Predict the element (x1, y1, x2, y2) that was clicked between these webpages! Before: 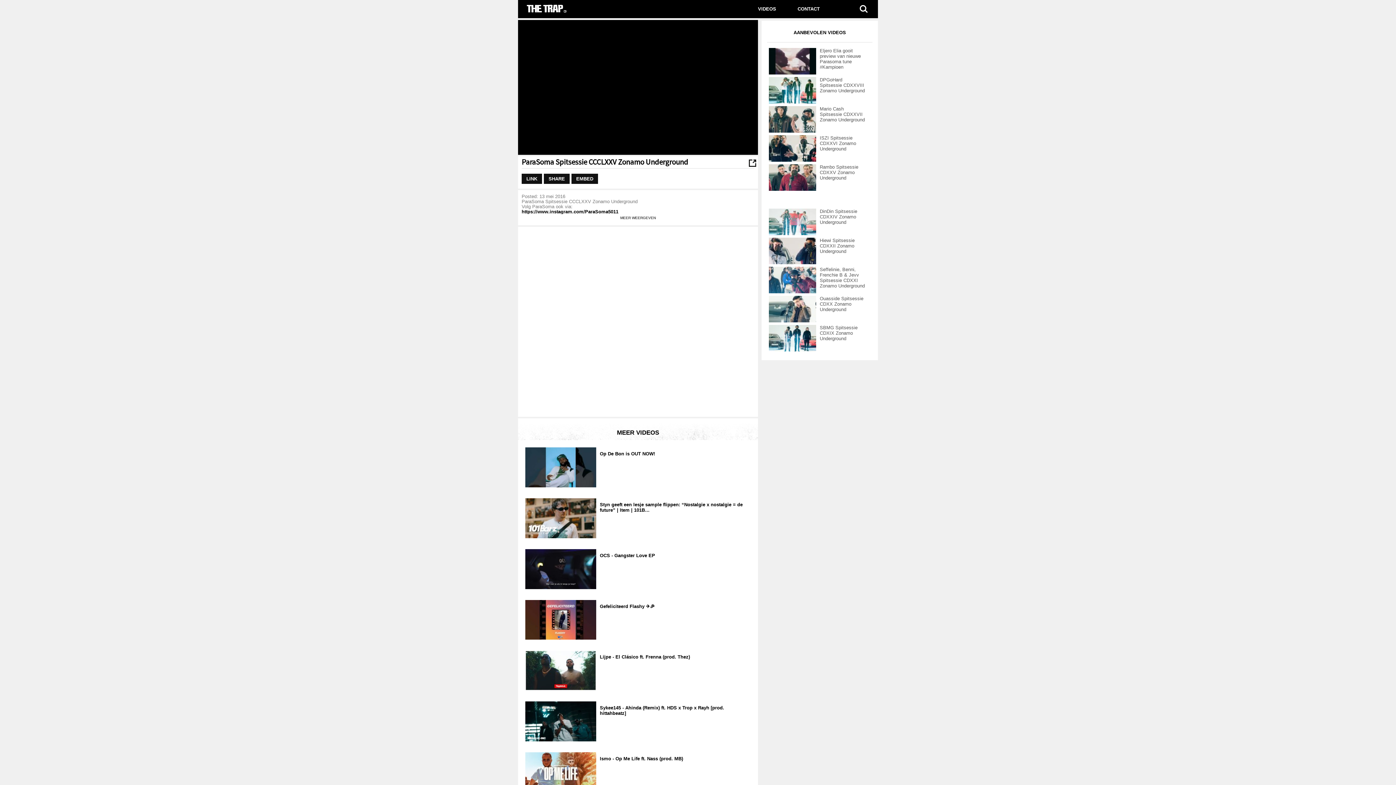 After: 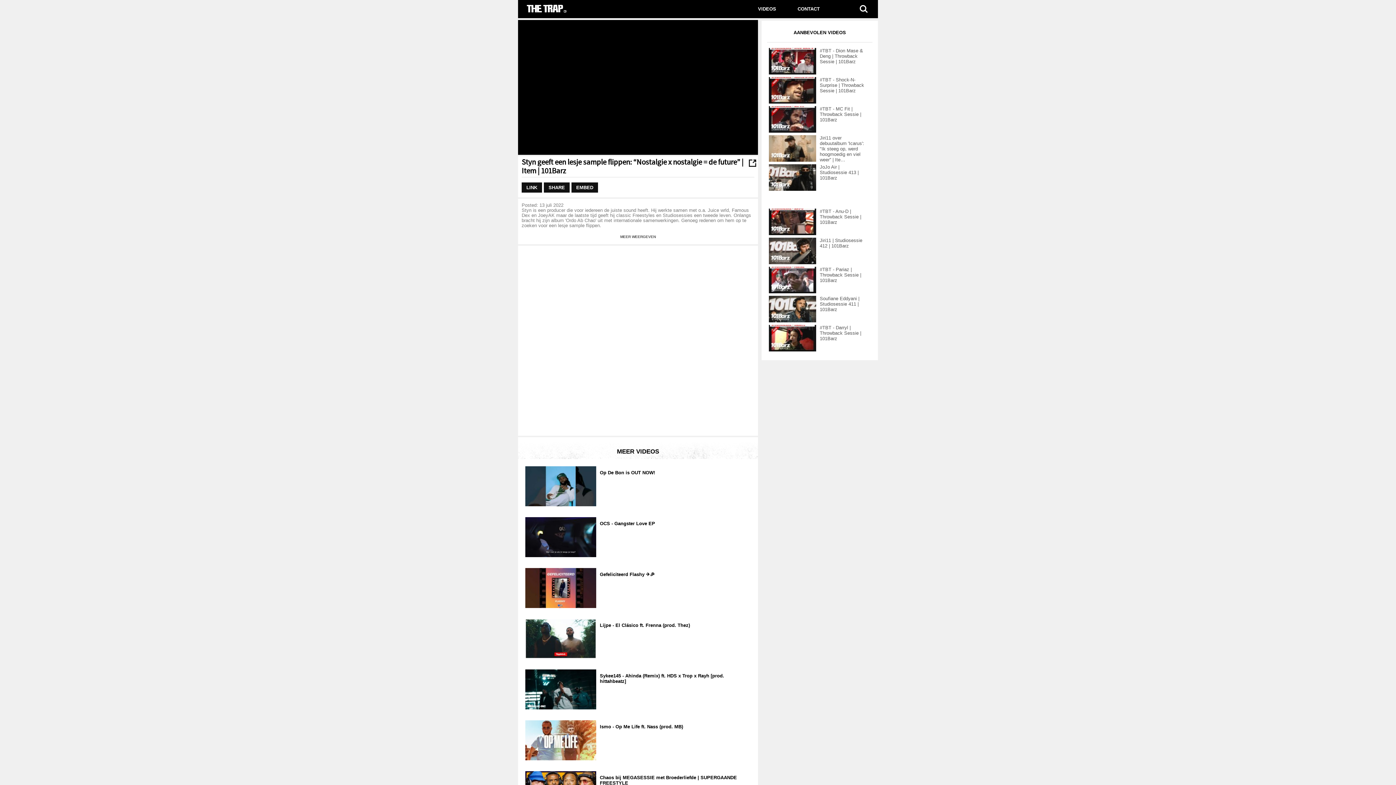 Action: bbox: (521, 498, 754, 516) label: Styn geeft een lesje sample flippen: “Nostalgie x nostalgie = de future” | Item | 101B…